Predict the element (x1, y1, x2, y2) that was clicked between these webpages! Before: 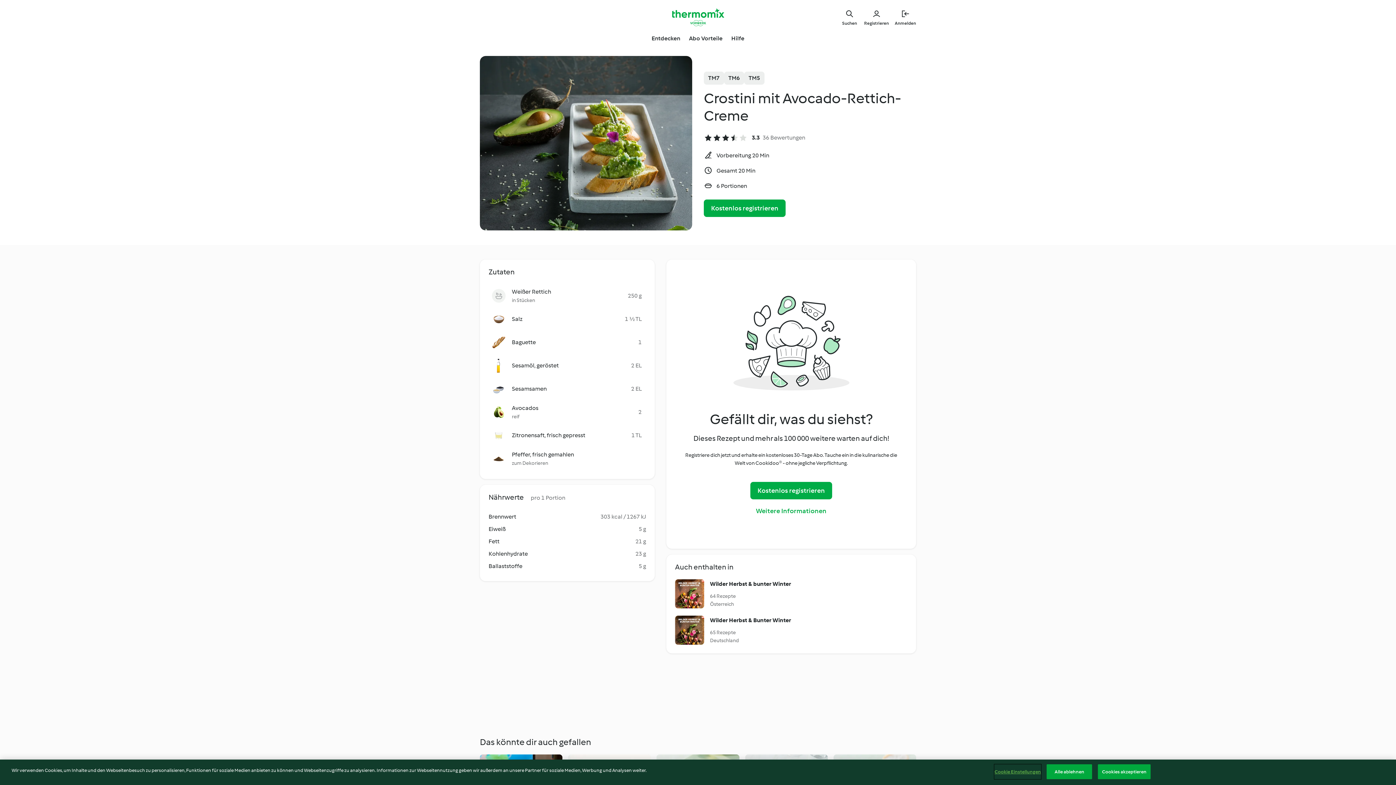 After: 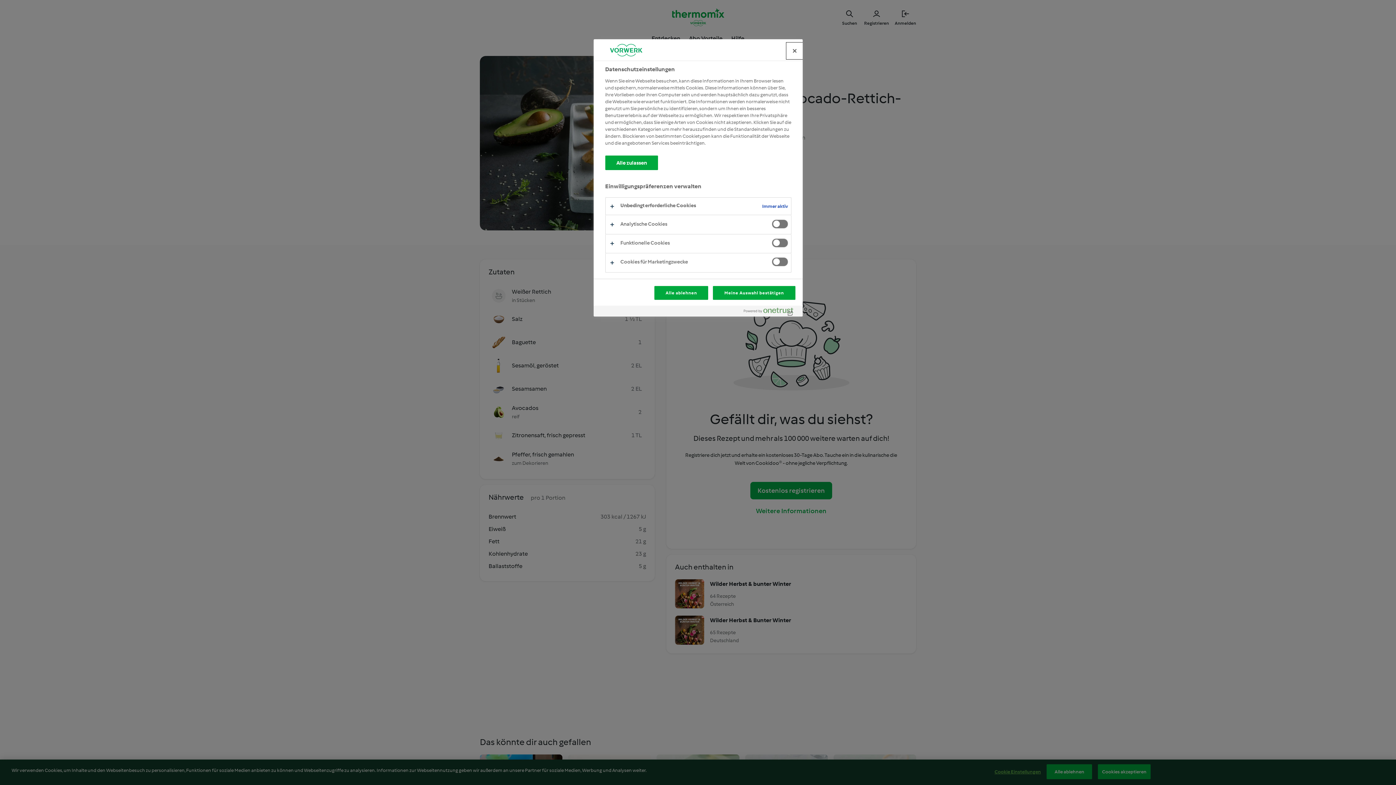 Action: bbox: (994, 765, 1041, 779) label: Cookie Einstellungen